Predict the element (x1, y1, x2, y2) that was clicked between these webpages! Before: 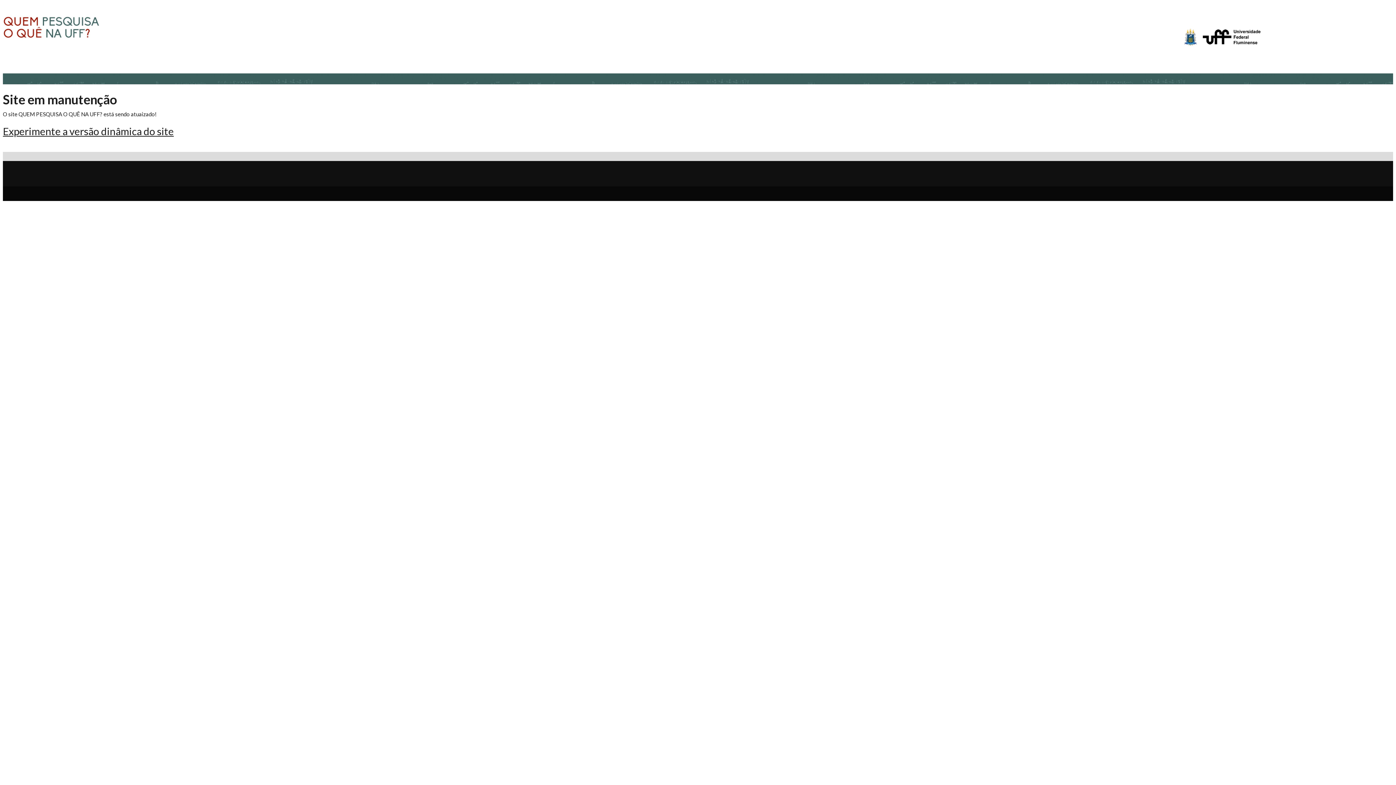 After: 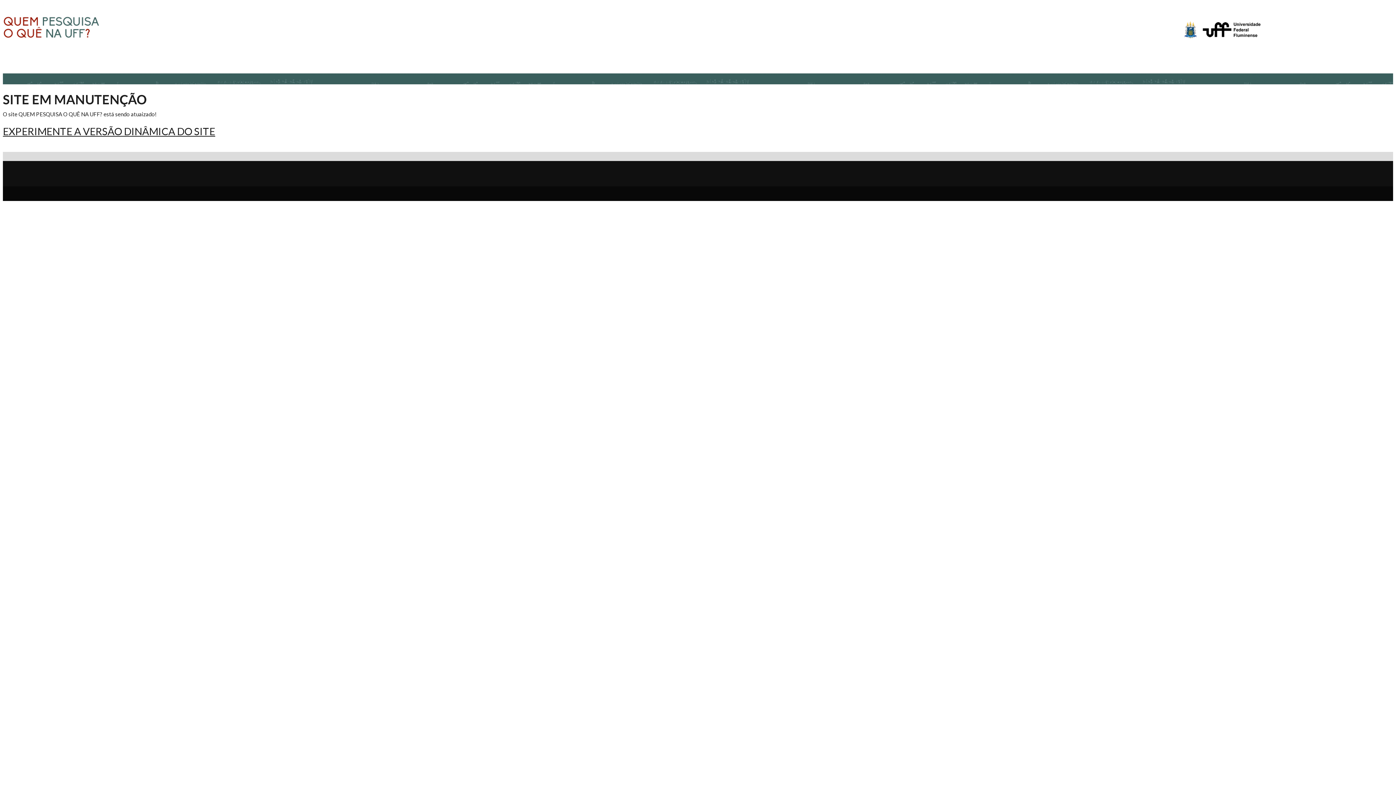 Action: bbox: (2, 33, 100, 40)